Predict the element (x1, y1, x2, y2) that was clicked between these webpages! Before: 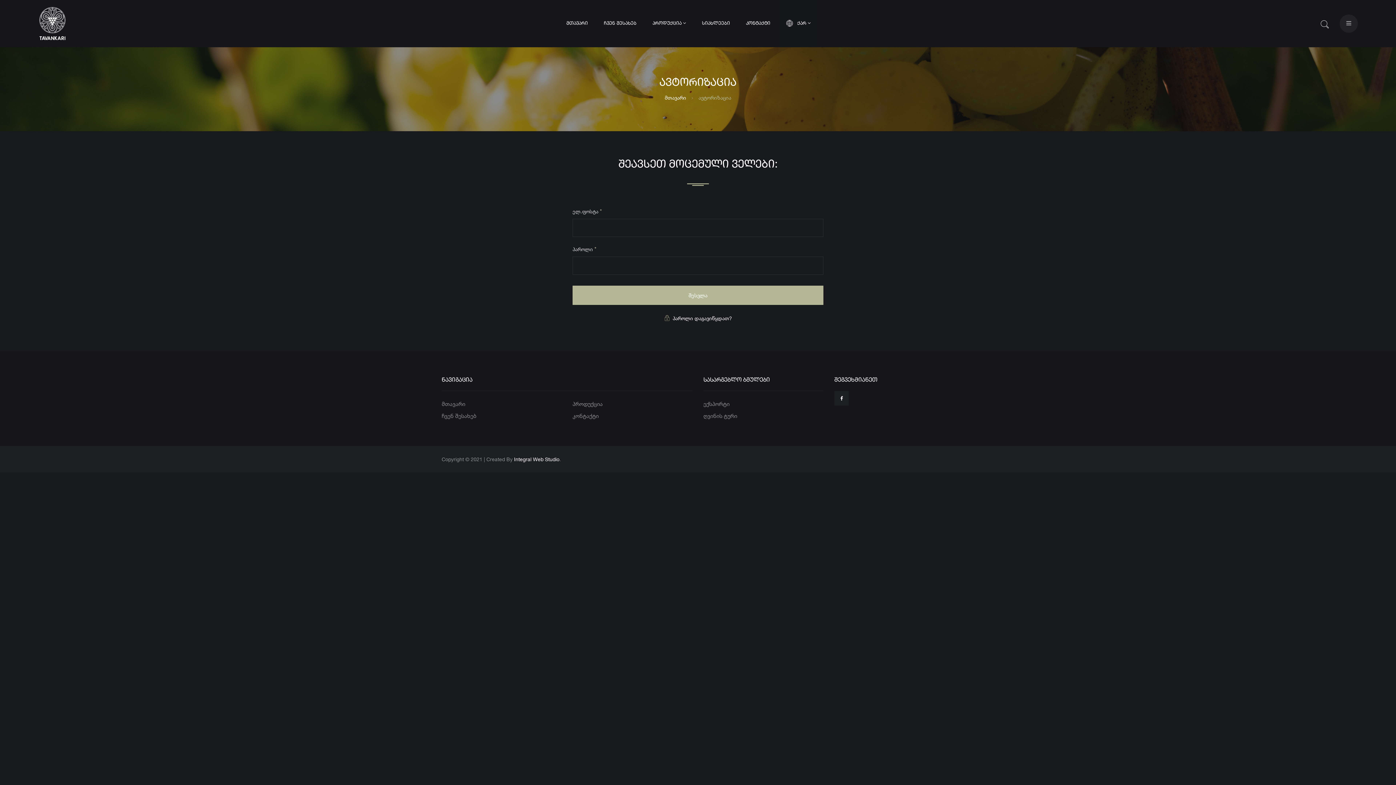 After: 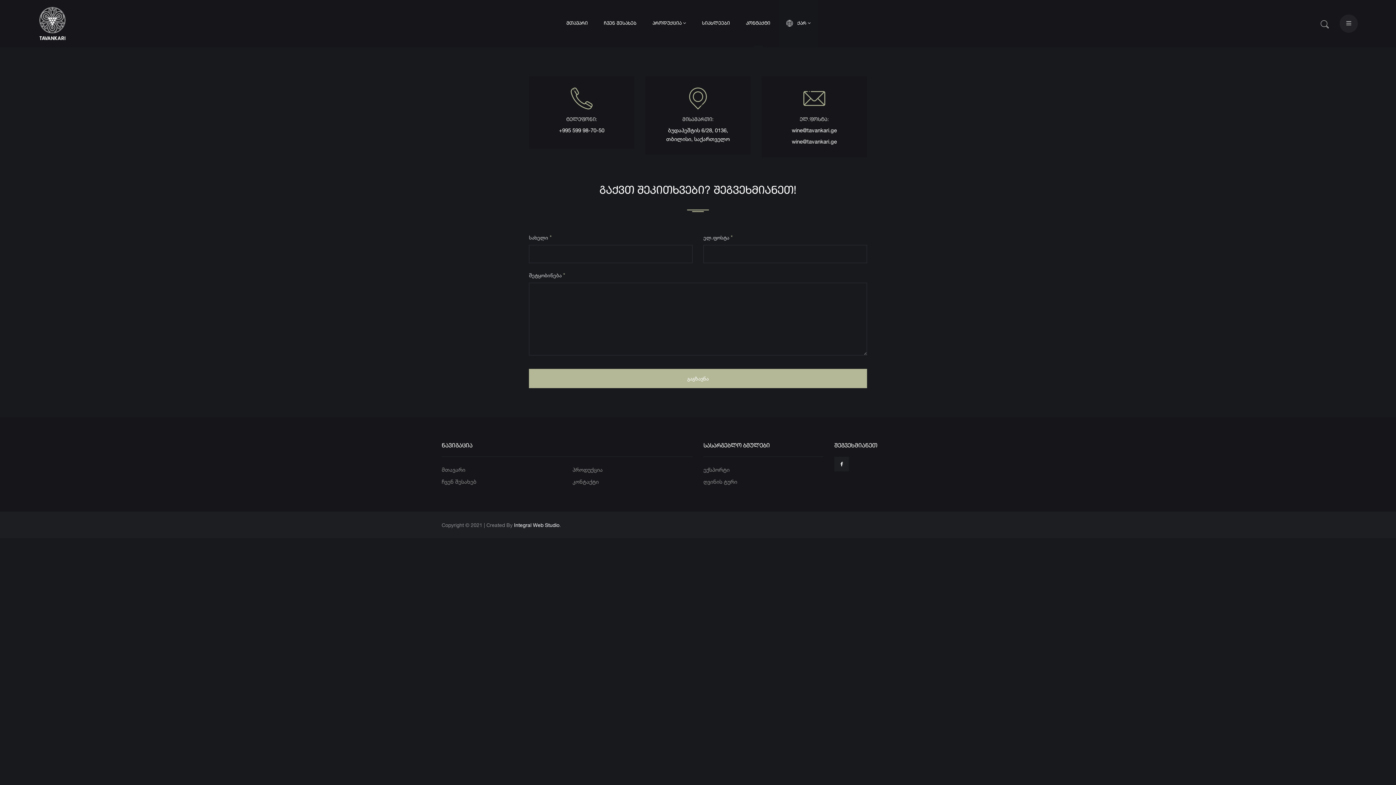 Action: label: კონტაქტი bbox: (572, 411, 598, 420)